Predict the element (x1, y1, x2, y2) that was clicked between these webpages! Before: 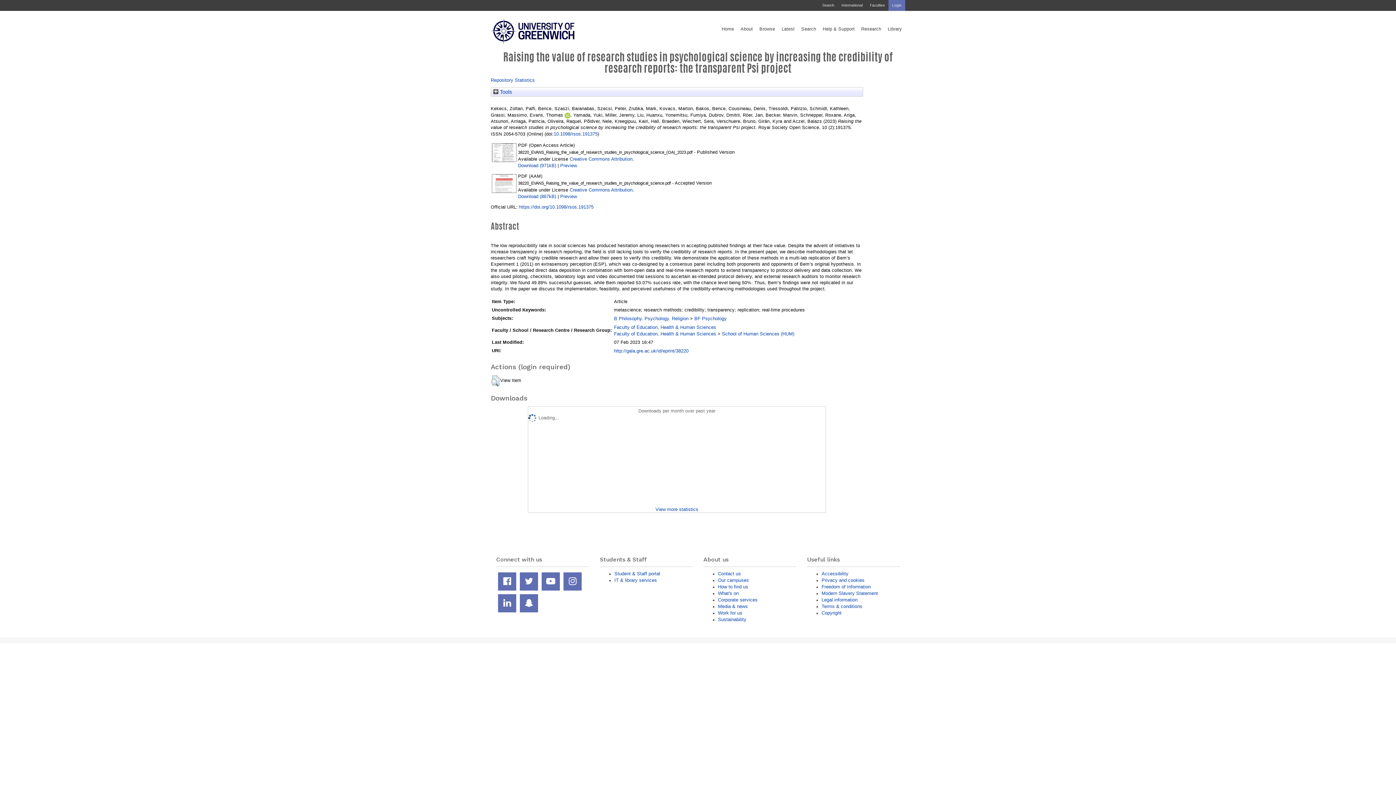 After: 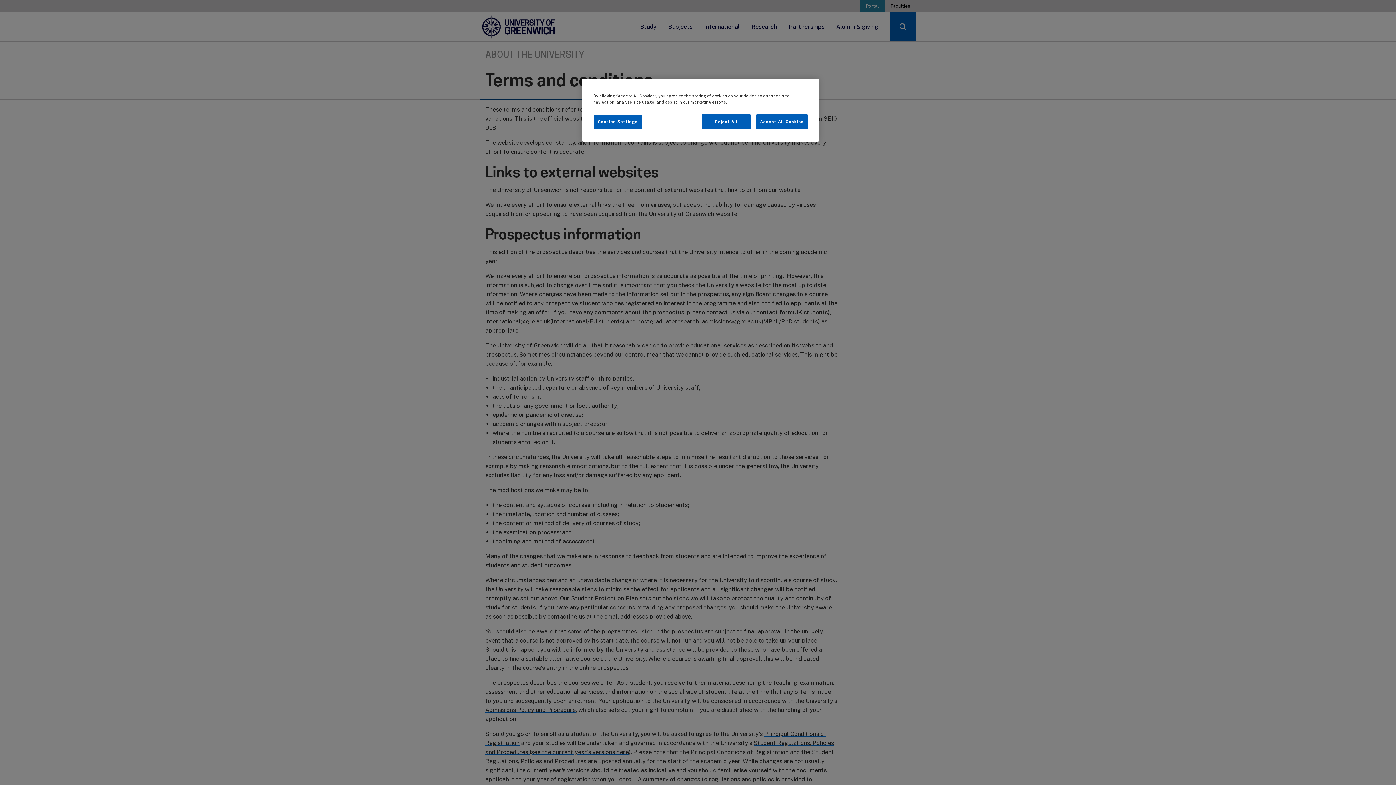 Action: label: Terms & conditions bbox: (821, 603, 862, 609)